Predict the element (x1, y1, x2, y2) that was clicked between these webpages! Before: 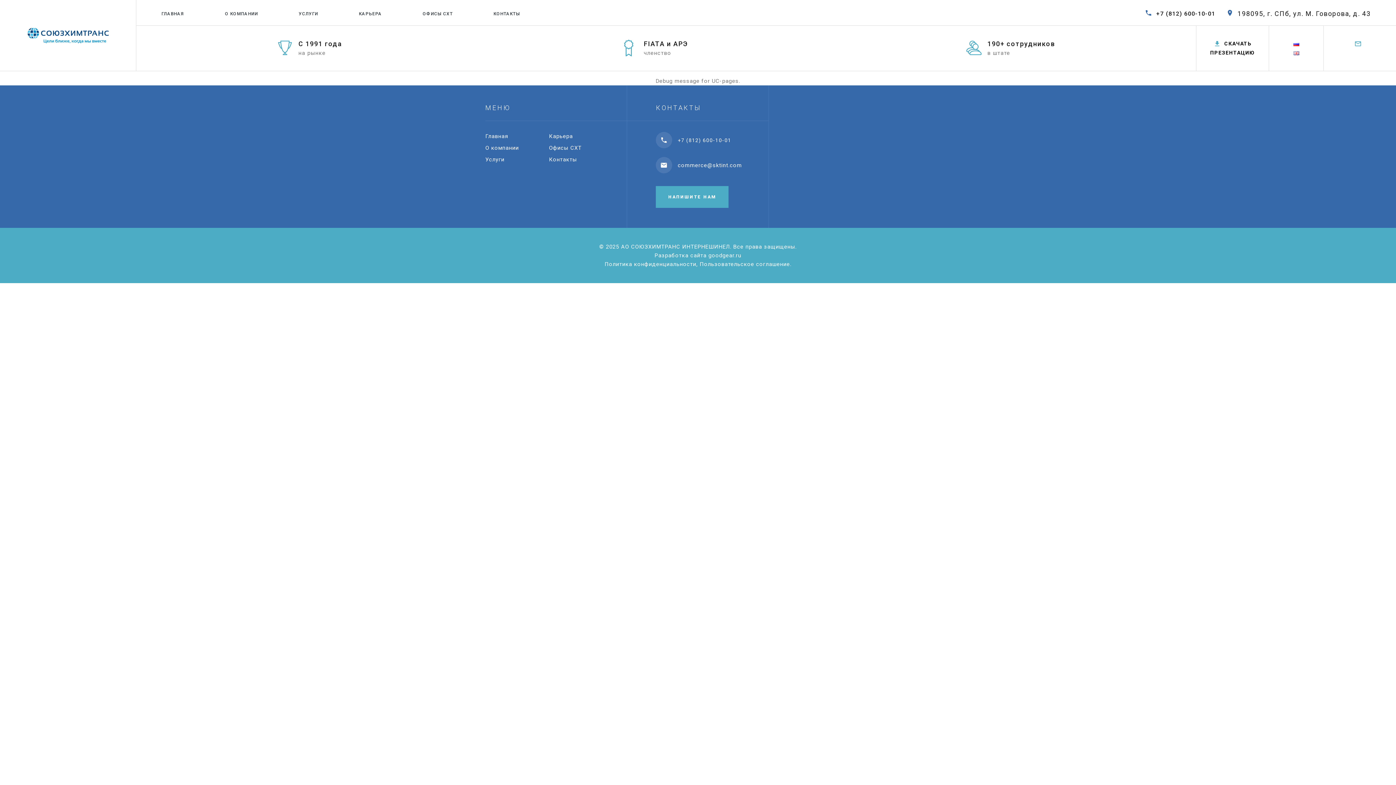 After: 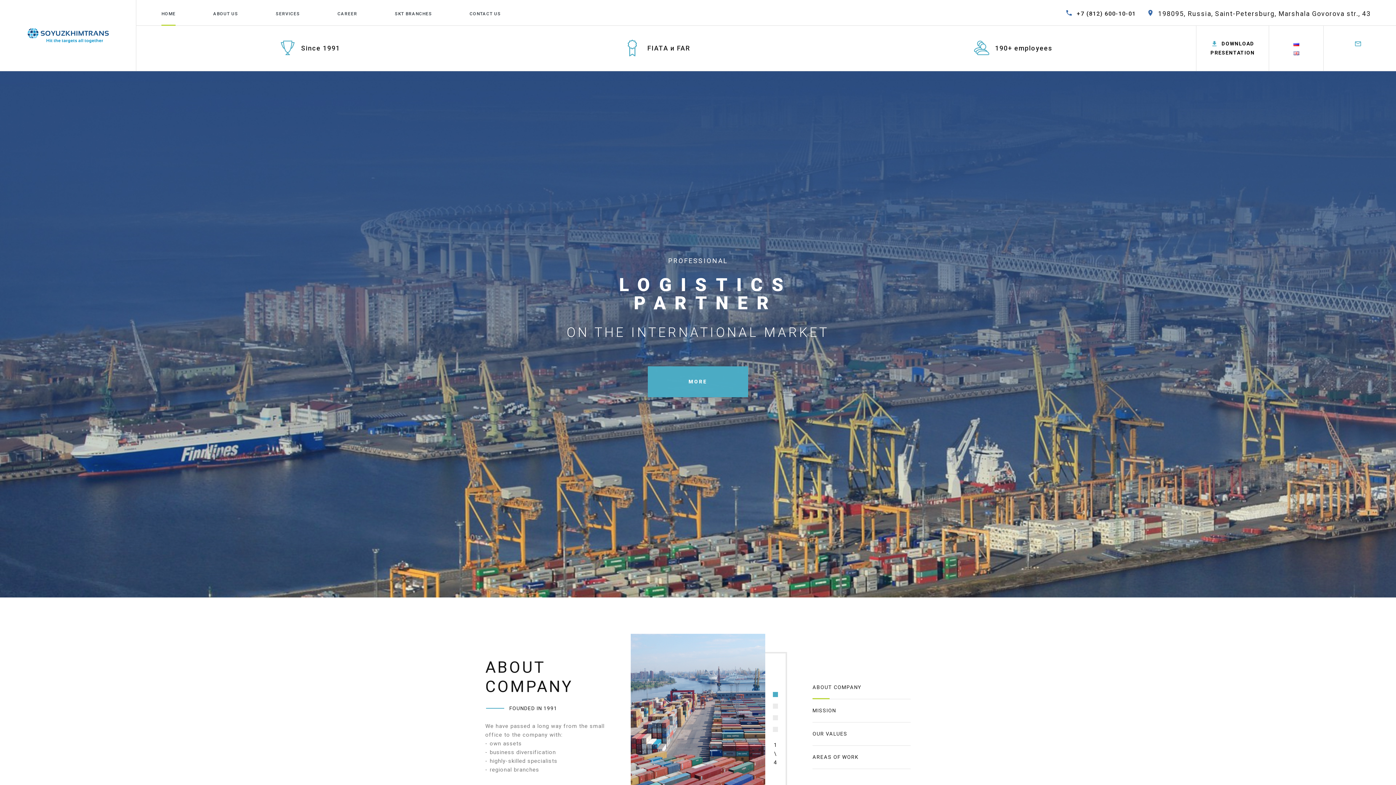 Action: bbox: (1293, 49, 1299, 55)